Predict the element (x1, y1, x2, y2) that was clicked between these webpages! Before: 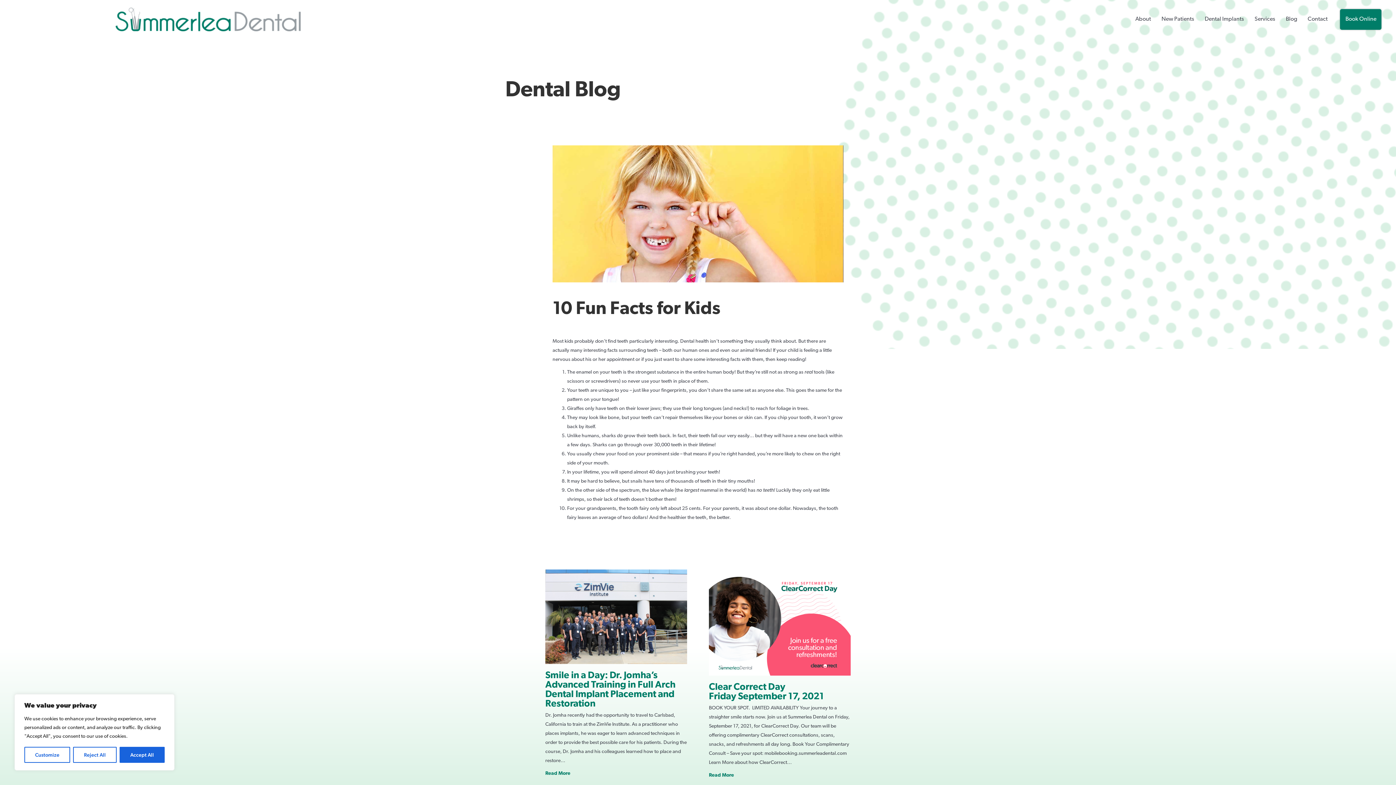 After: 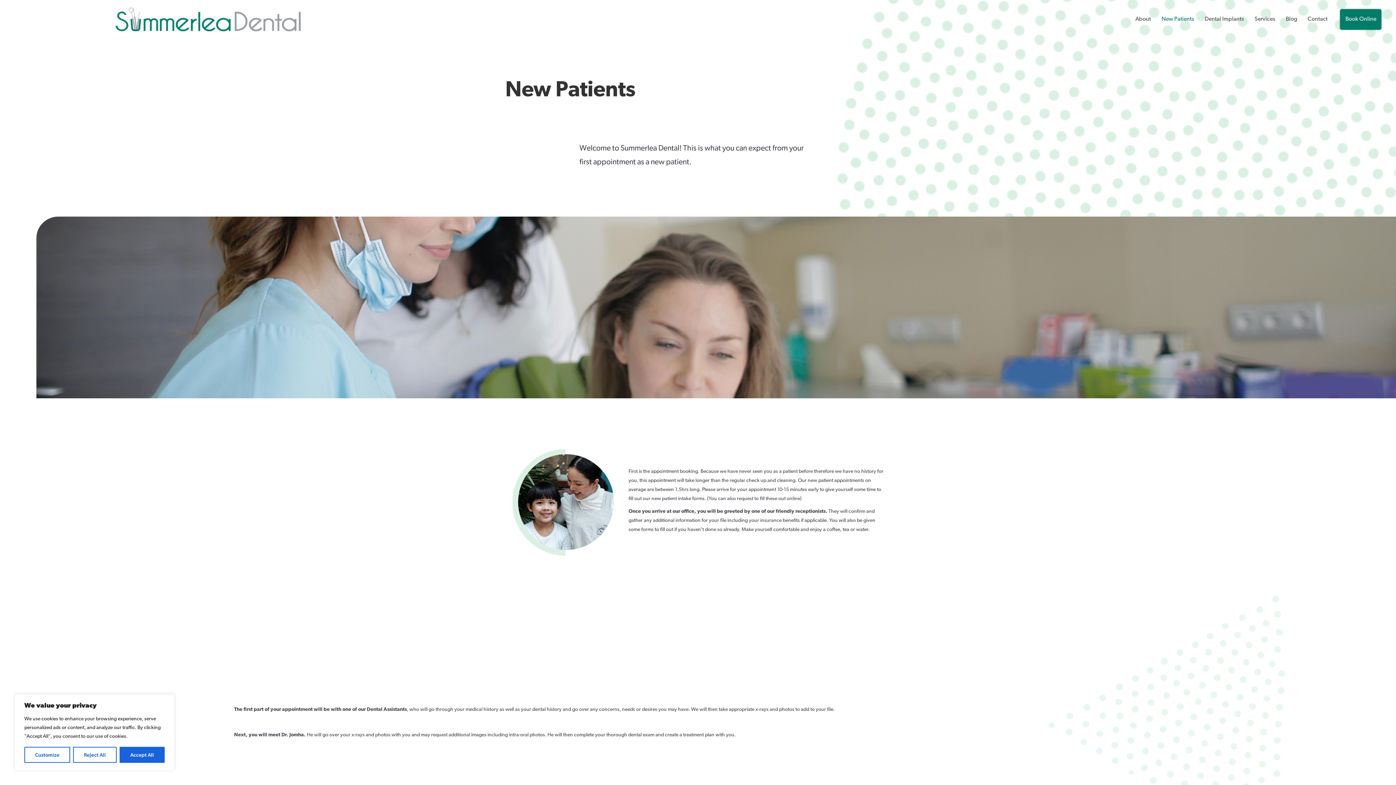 Action: label: New Patients bbox: (1156, 9, 1199, 29)